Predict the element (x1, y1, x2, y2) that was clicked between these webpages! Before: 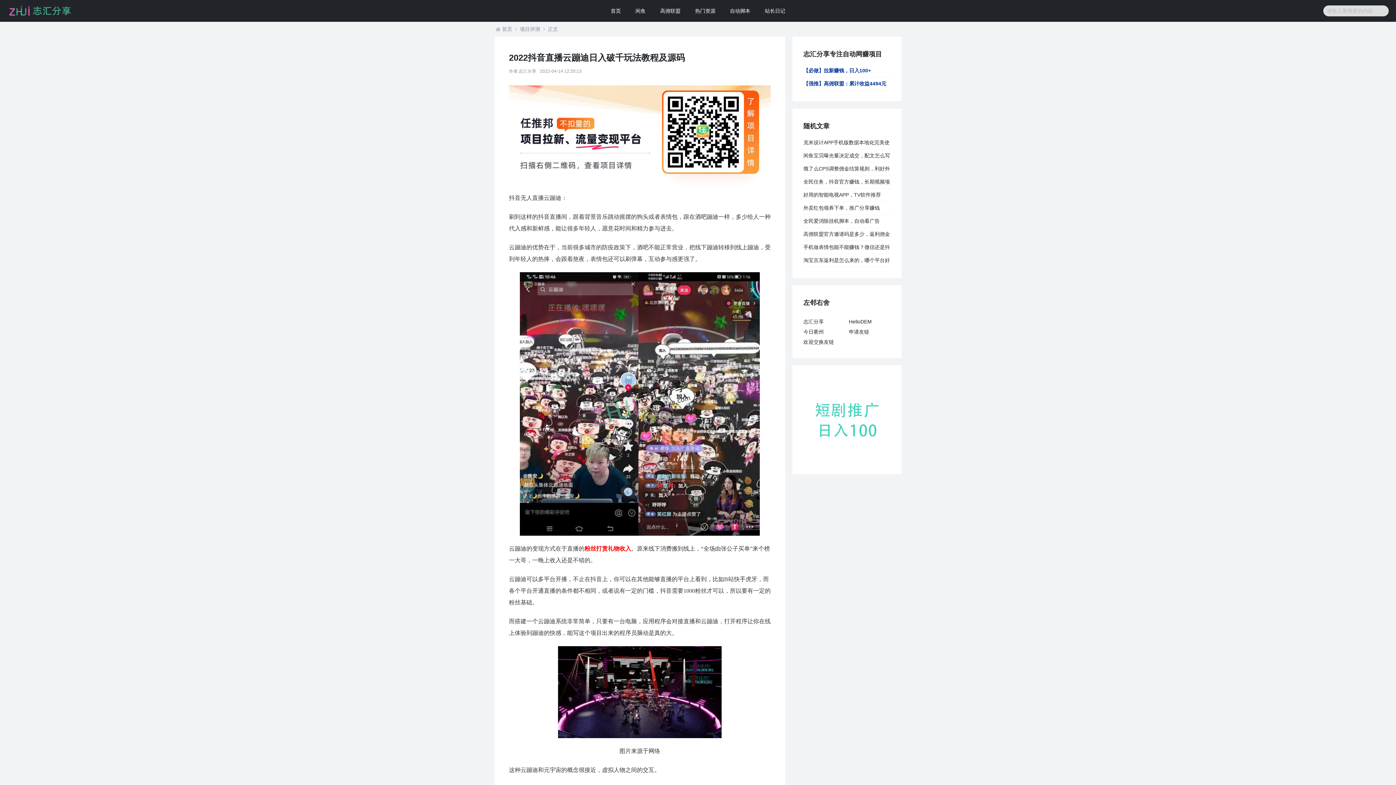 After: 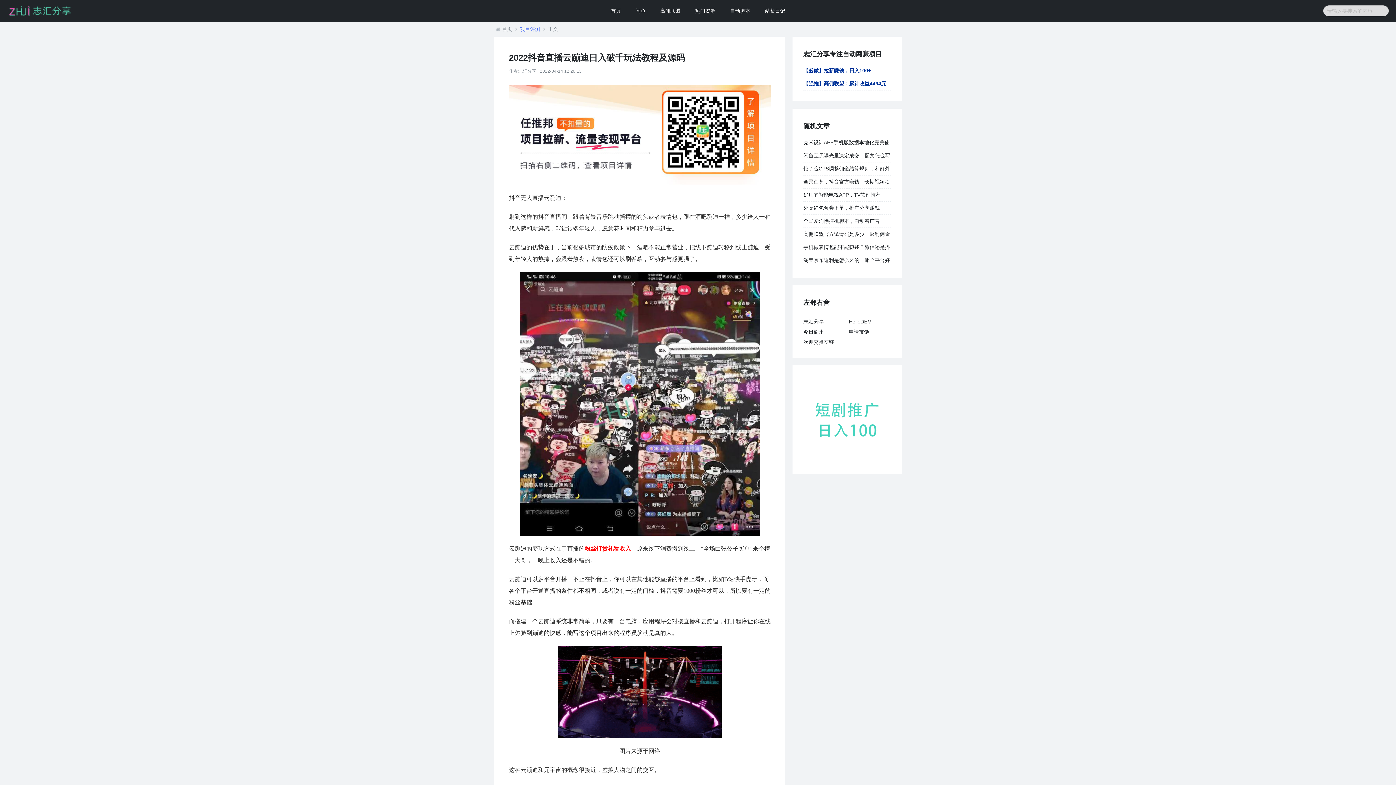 Action: bbox: (520, 25, 540, 33) label: 项目评测